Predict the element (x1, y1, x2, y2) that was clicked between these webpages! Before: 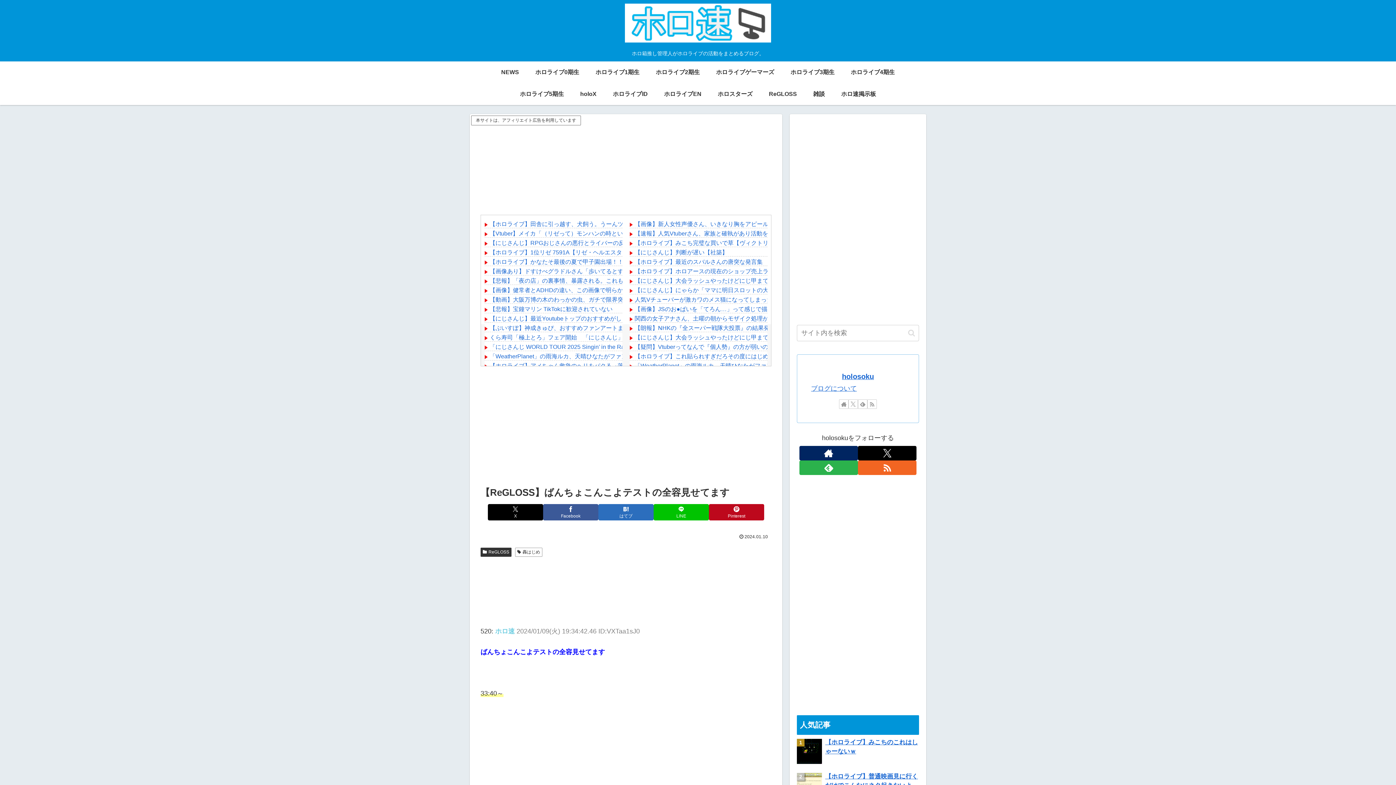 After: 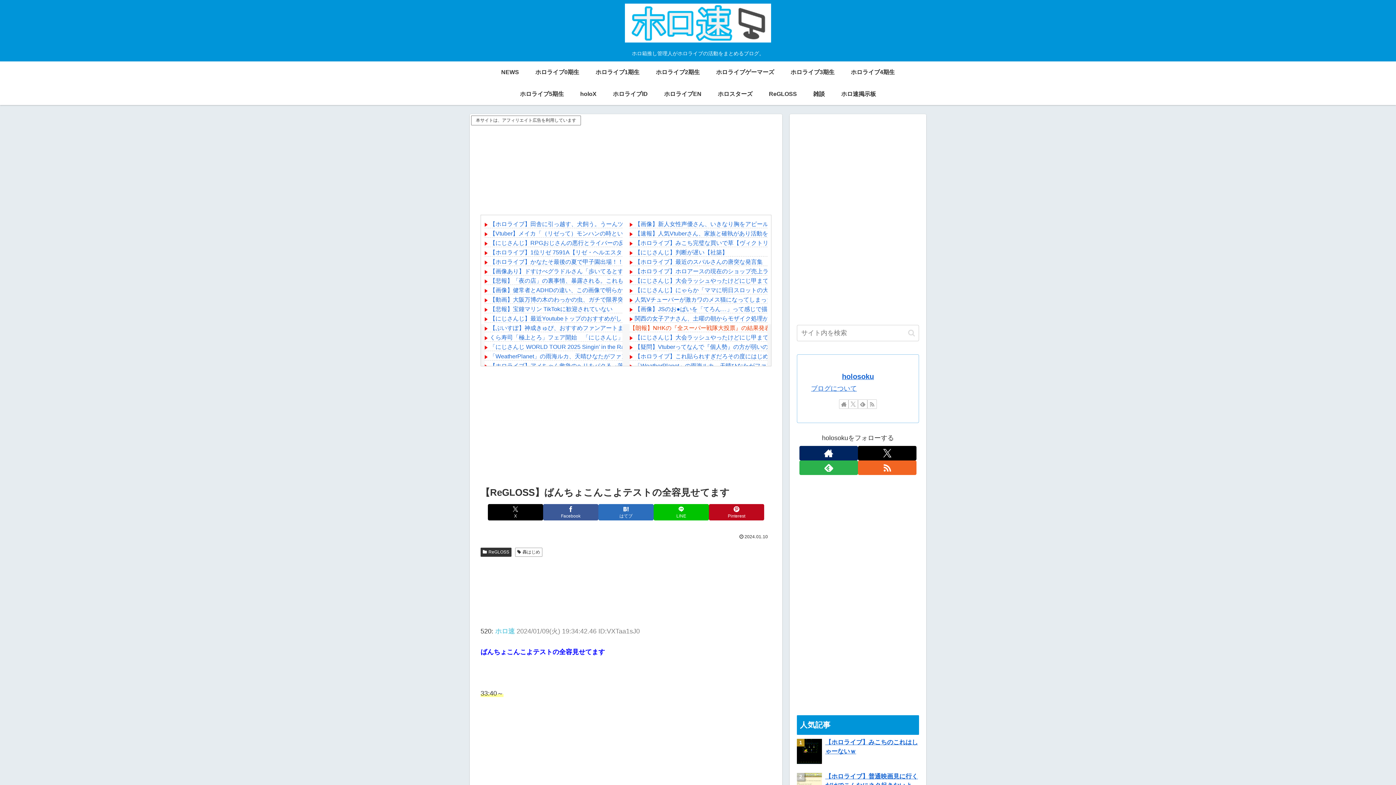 Action: label: 【朗報】NHKの『全スーパー戦隊大投票』の結果発表 bbox: (634, 325, 775, 331)